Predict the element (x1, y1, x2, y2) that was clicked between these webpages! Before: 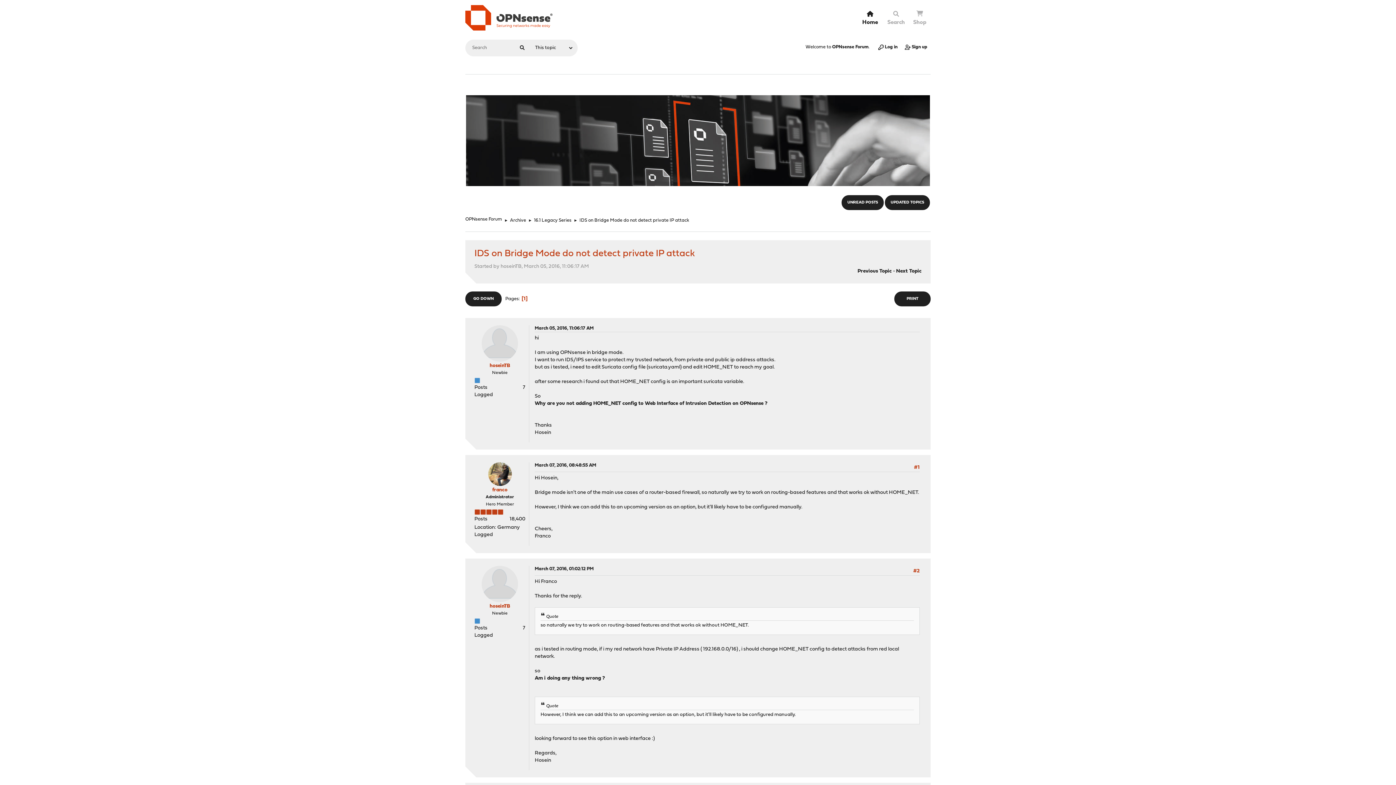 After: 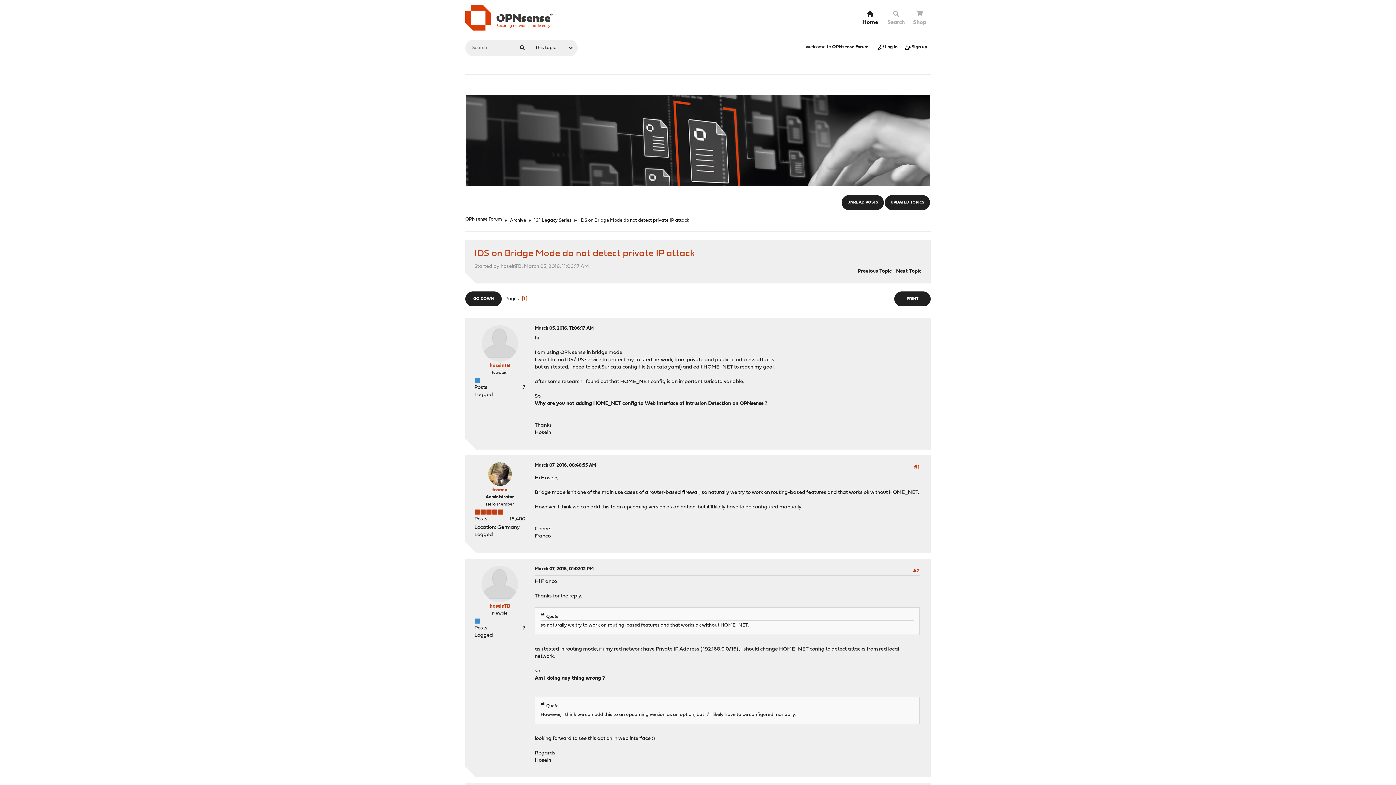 Action: label: IDS on Bridge Mode do not detect private IP attack bbox: (579, 214, 689, 224)